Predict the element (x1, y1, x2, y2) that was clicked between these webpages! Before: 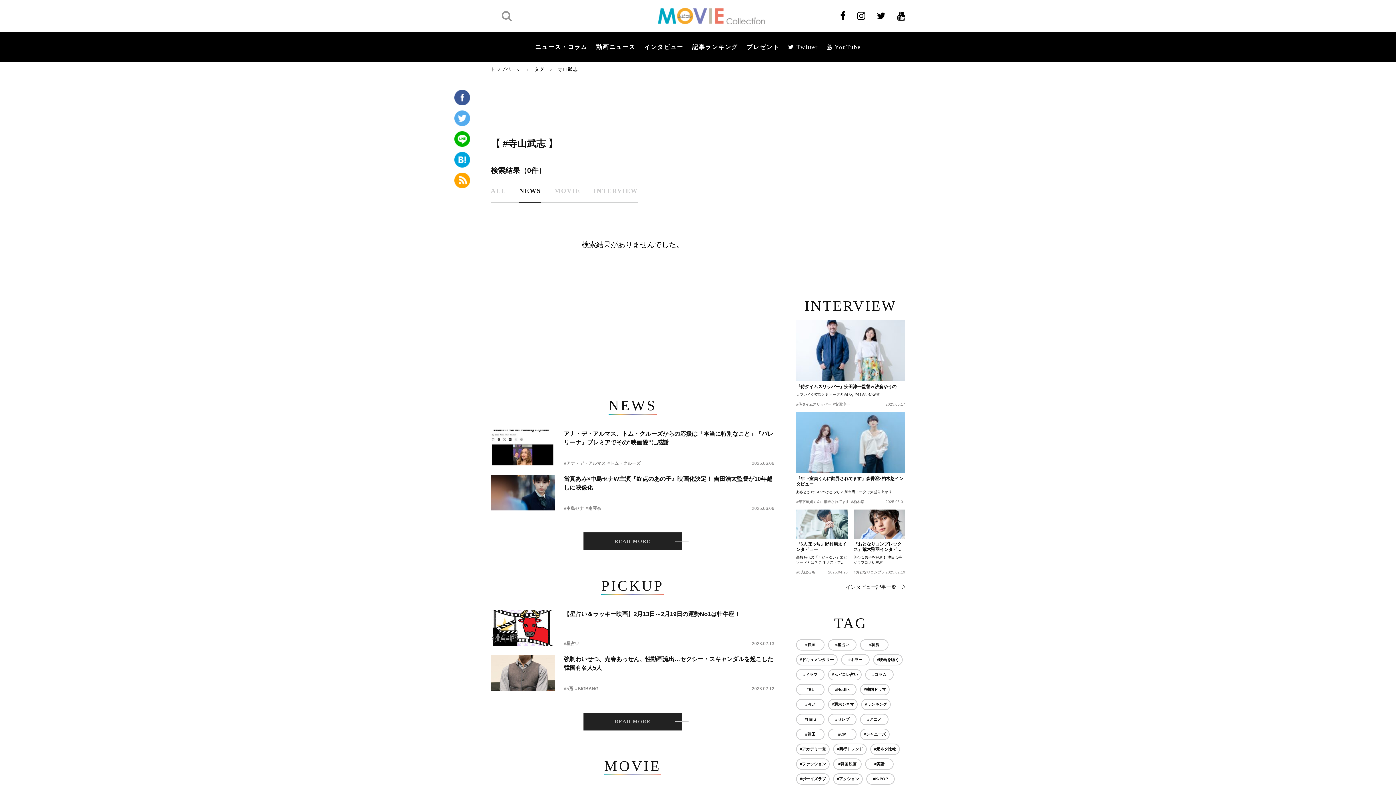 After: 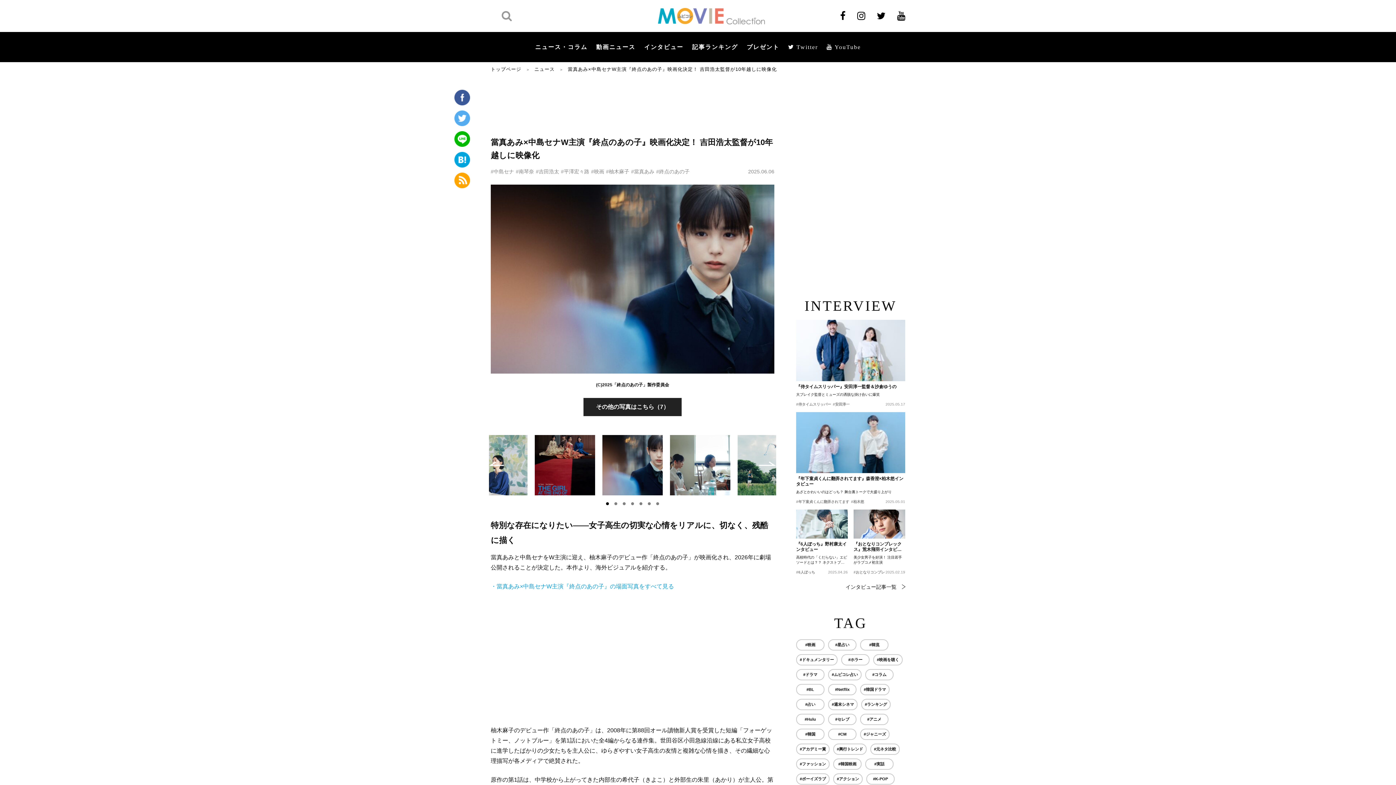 Action: bbox: (490, 474, 554, 510)